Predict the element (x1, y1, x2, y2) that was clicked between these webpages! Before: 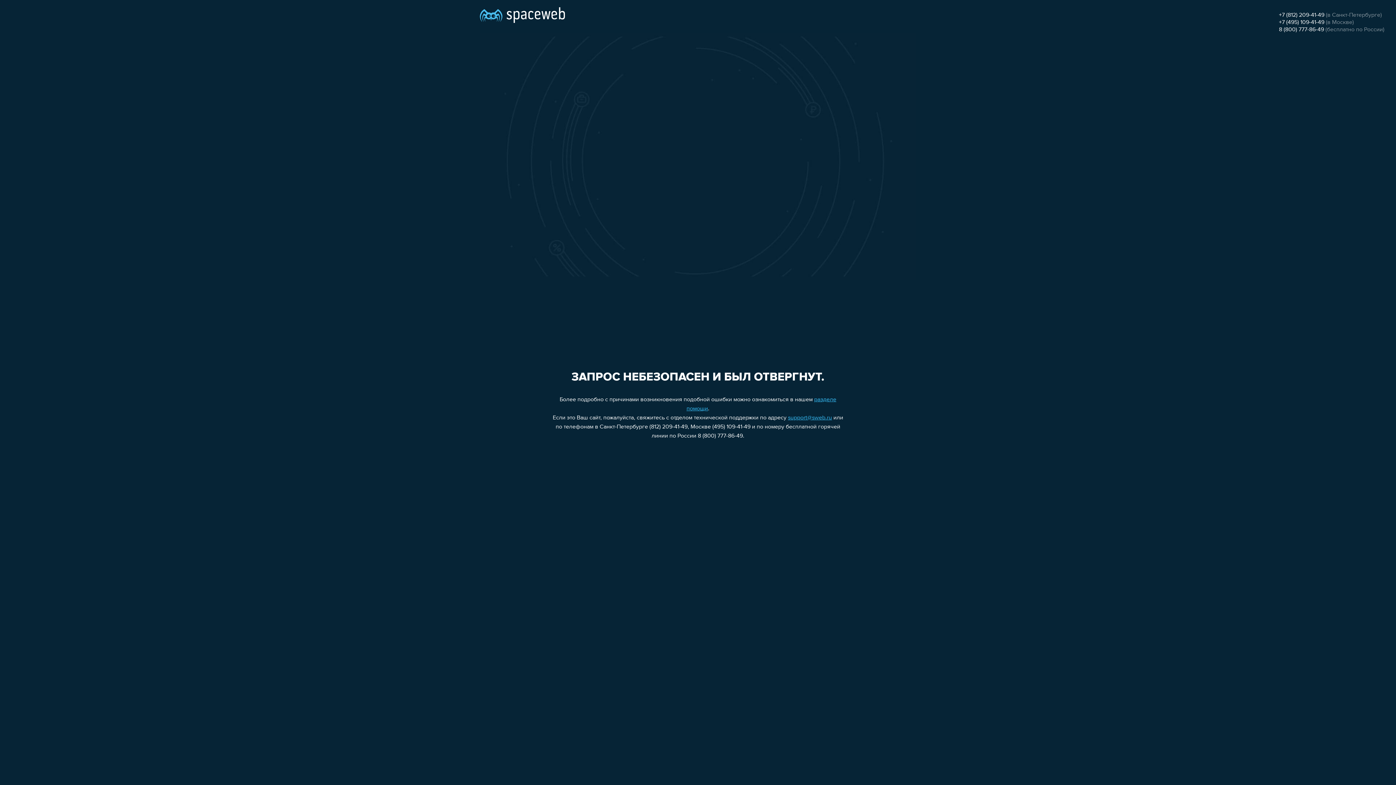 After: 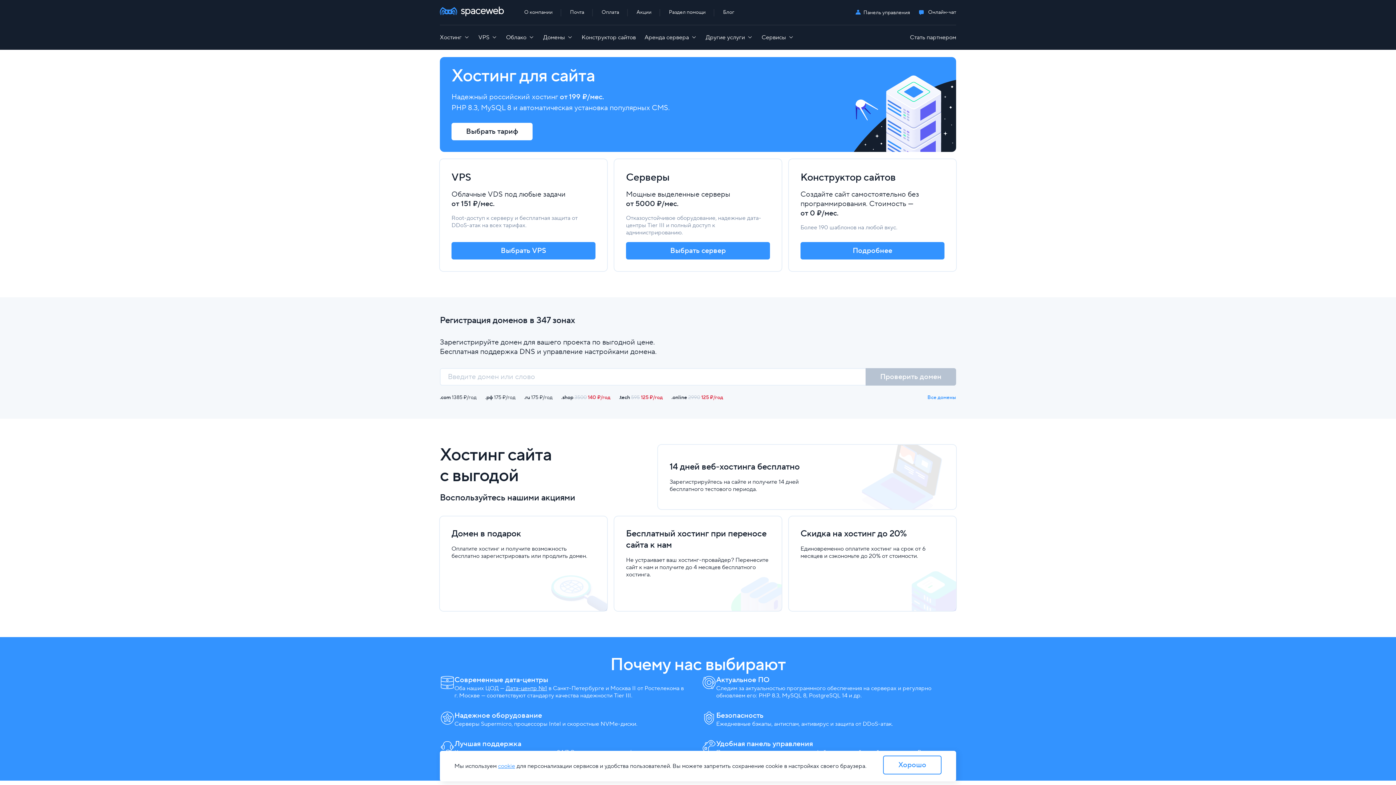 Action: bbox: (480, 0, 565, 25)